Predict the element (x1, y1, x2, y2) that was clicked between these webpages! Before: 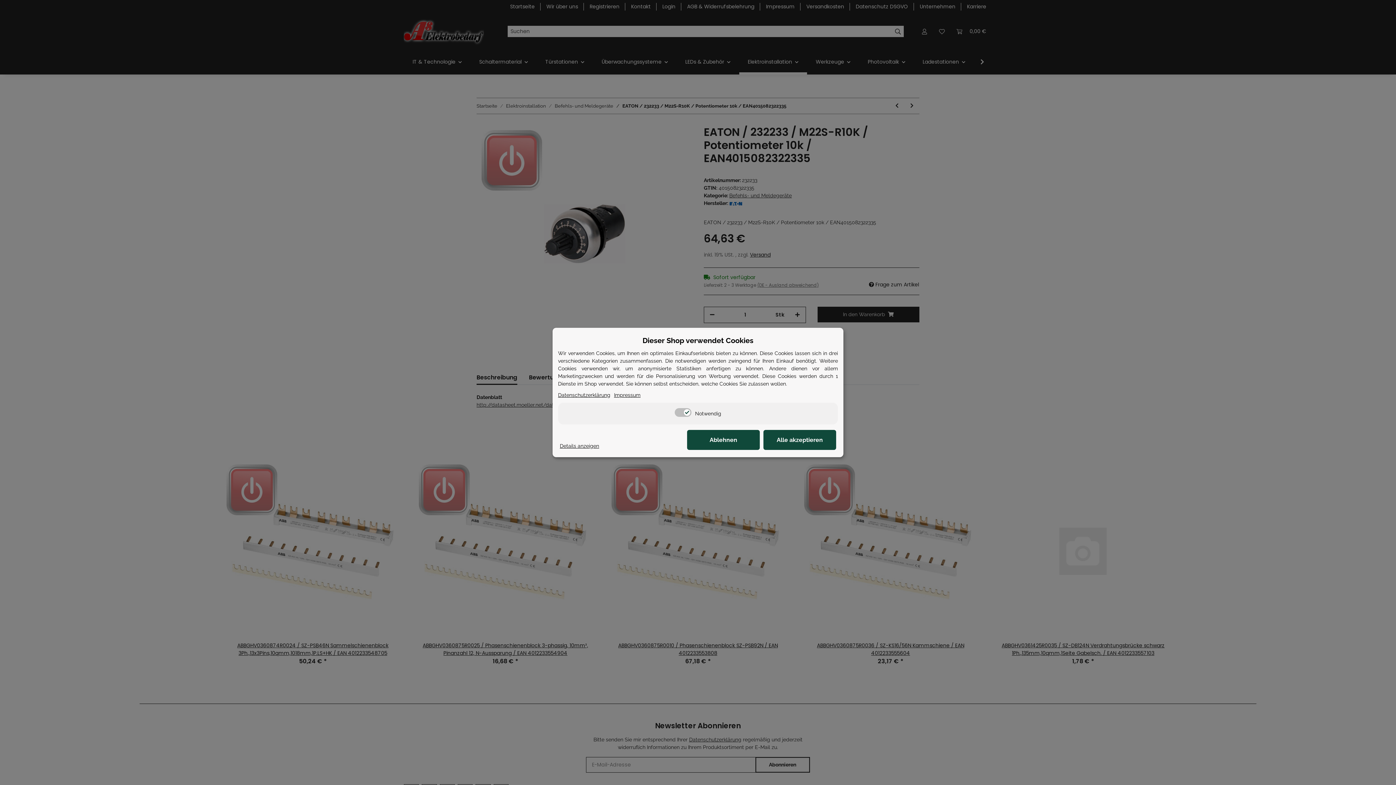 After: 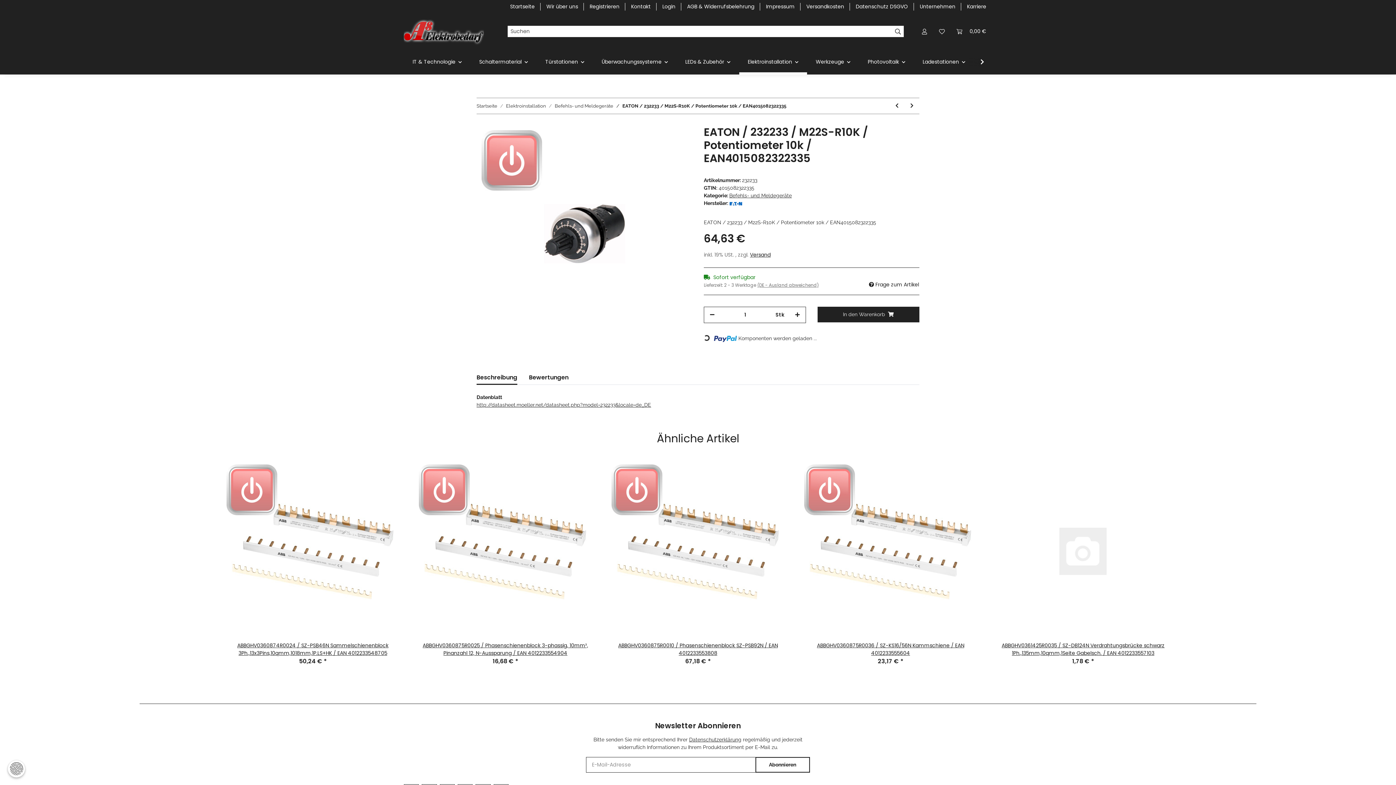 Action: bbox: (687, 430, 760, 450) label: Ablehnen